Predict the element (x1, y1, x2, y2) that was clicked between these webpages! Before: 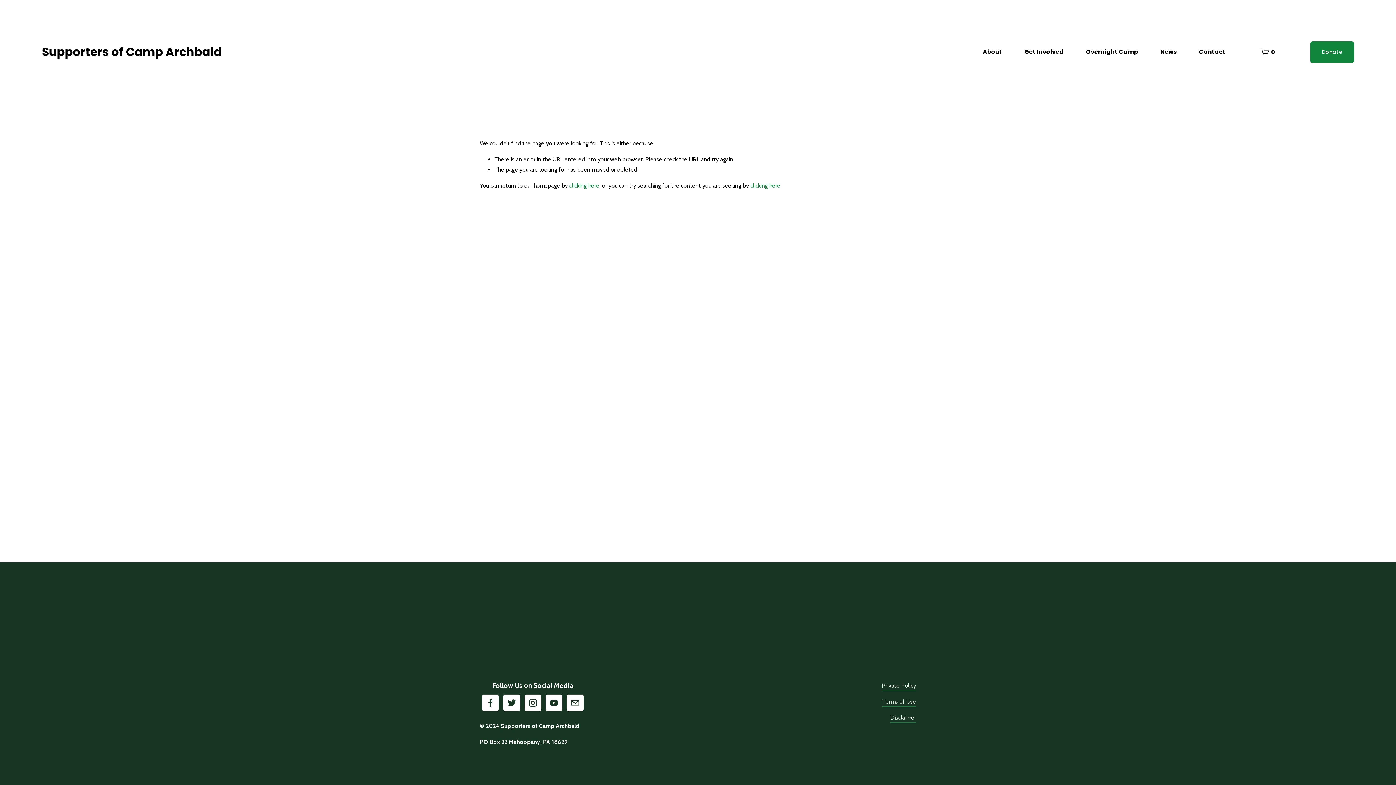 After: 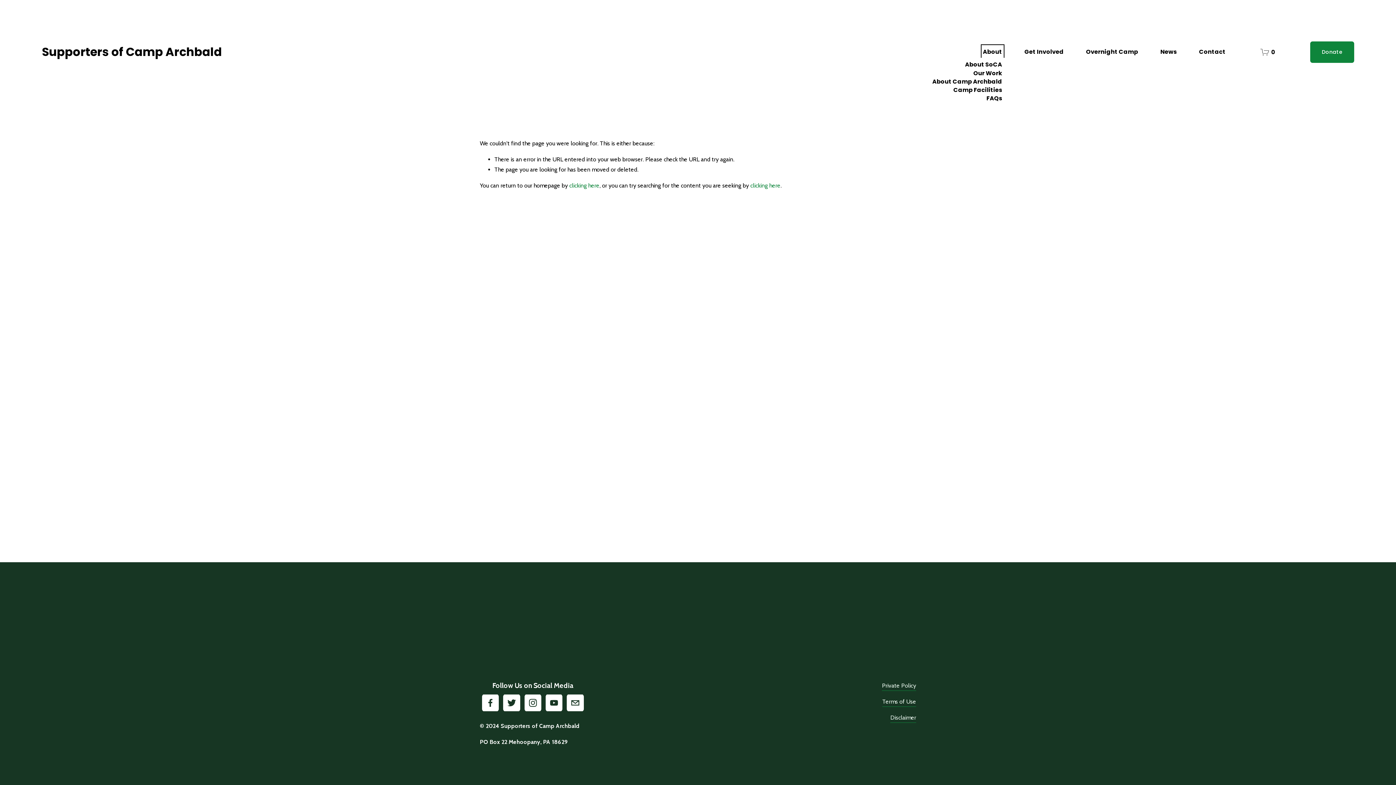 Action: bbox: (983, 46, 1002, 57) label: folder dropdown